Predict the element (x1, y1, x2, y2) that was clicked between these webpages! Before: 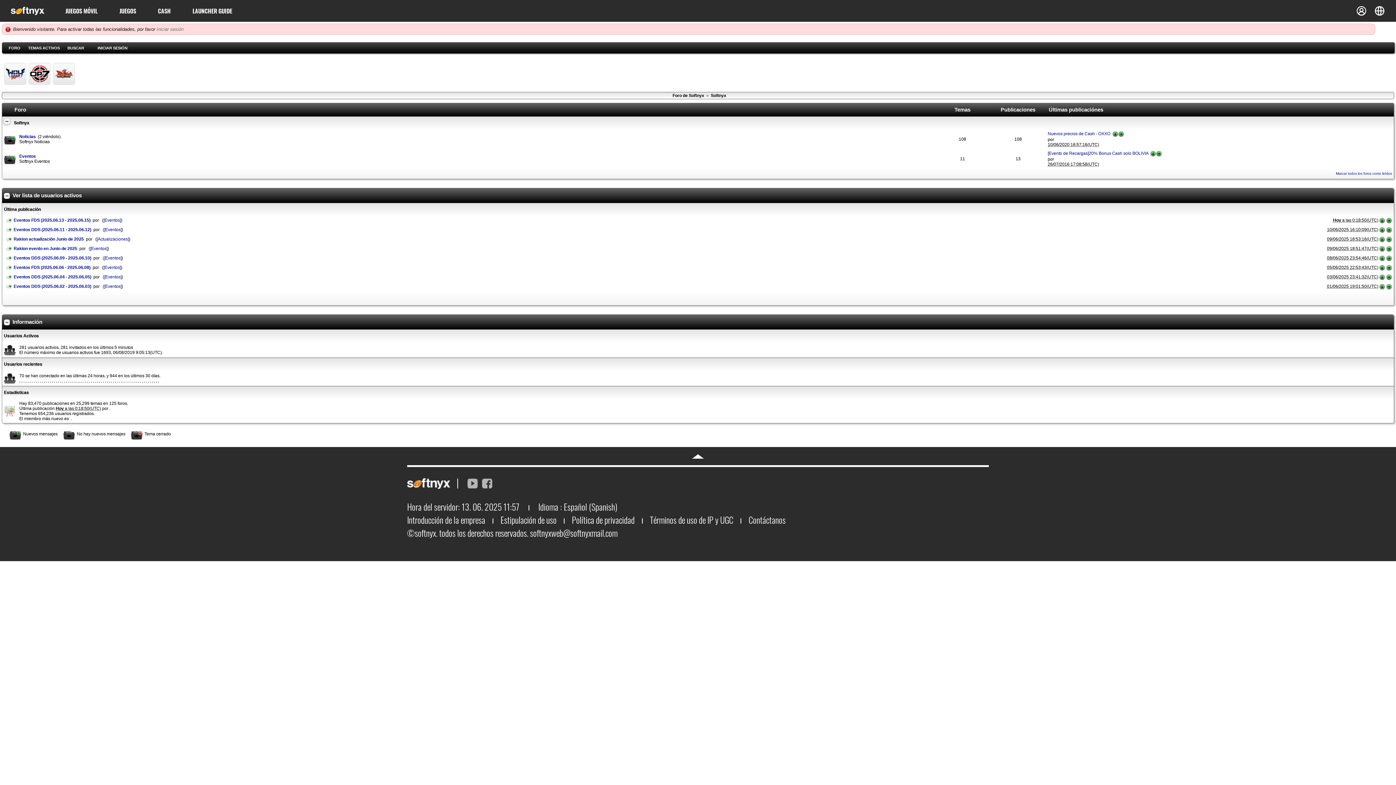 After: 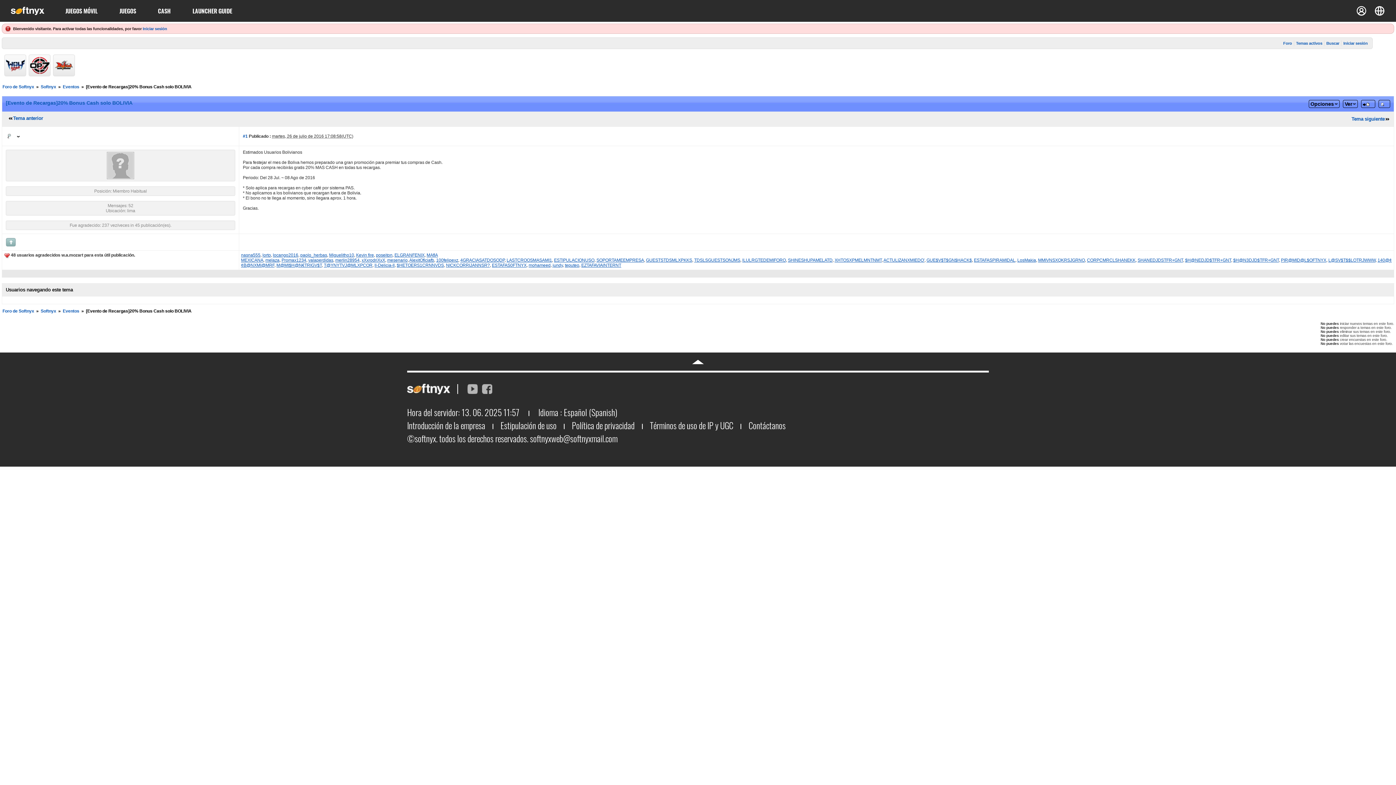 Action: bbox: (1156, 150, 1162, 156)